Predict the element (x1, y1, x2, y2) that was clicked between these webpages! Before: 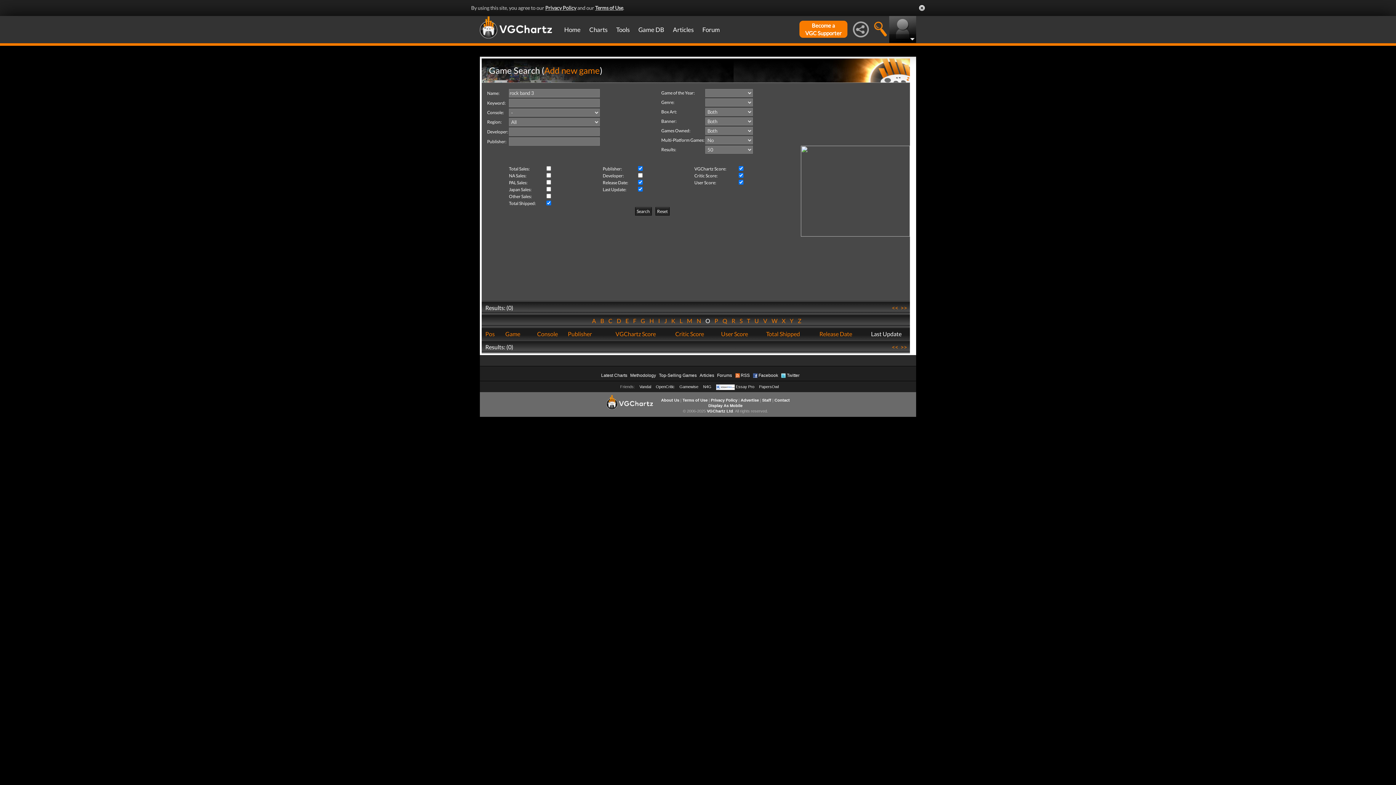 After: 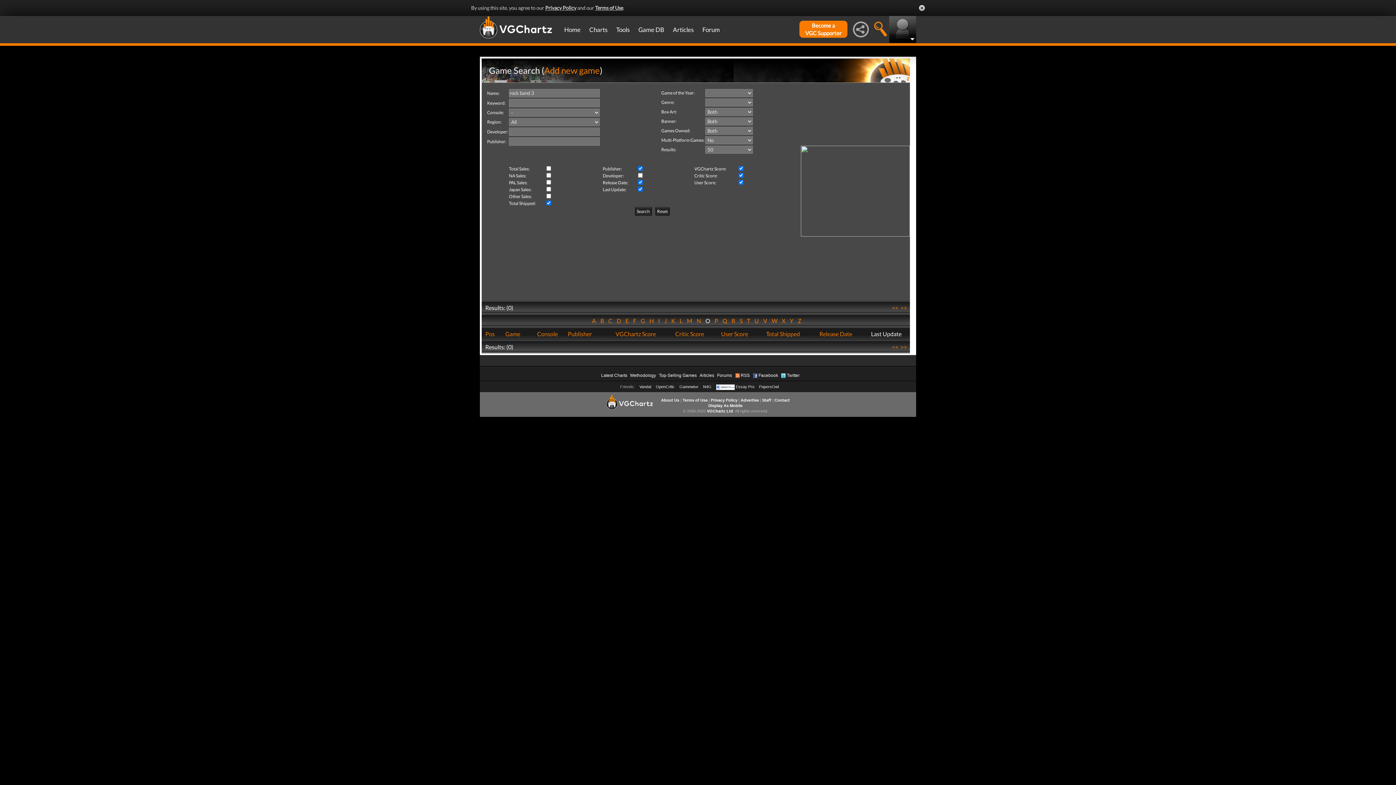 Action: bbox: (708, 324, 742, 328) label: Display As Mobile